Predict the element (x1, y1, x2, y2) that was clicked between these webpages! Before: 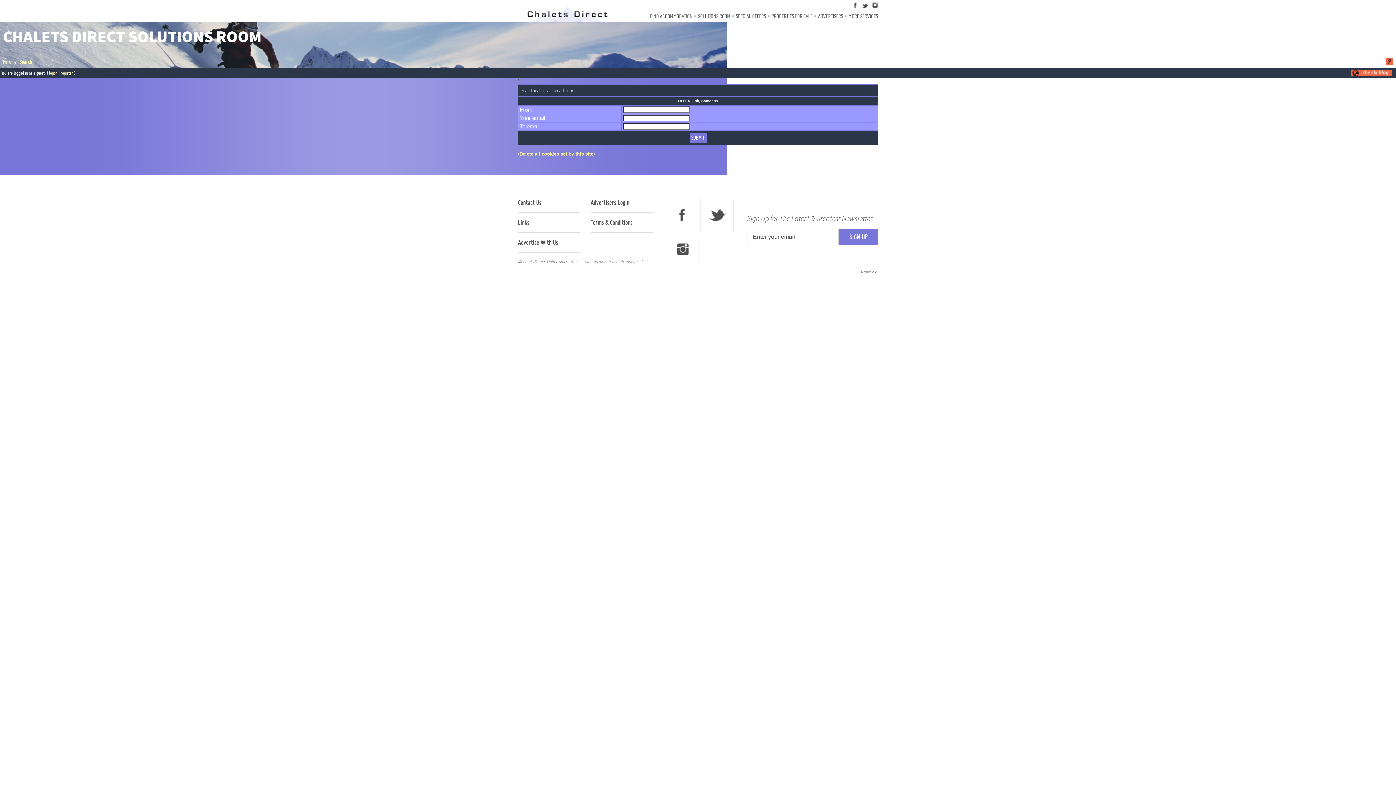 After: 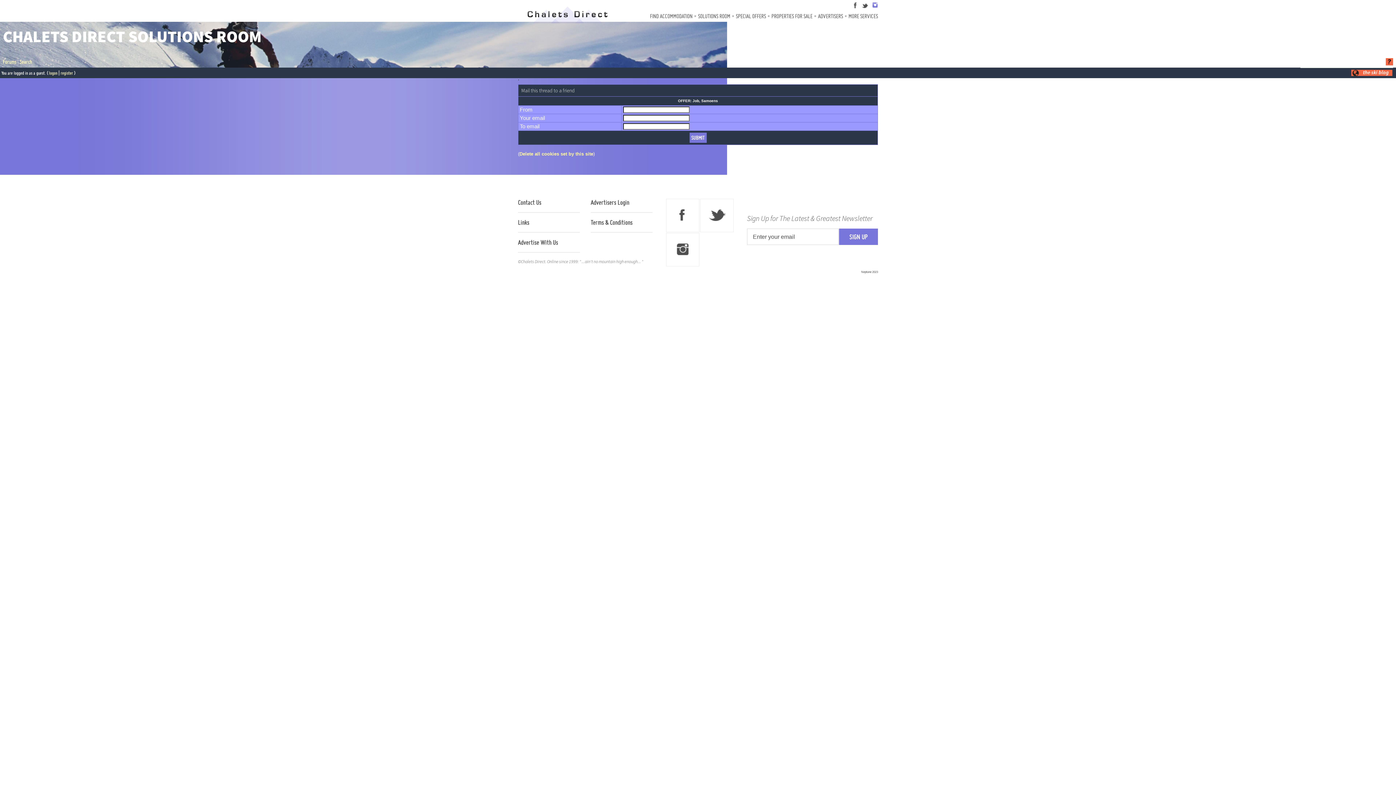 Action: bbox: (872, 2, 878, 7)